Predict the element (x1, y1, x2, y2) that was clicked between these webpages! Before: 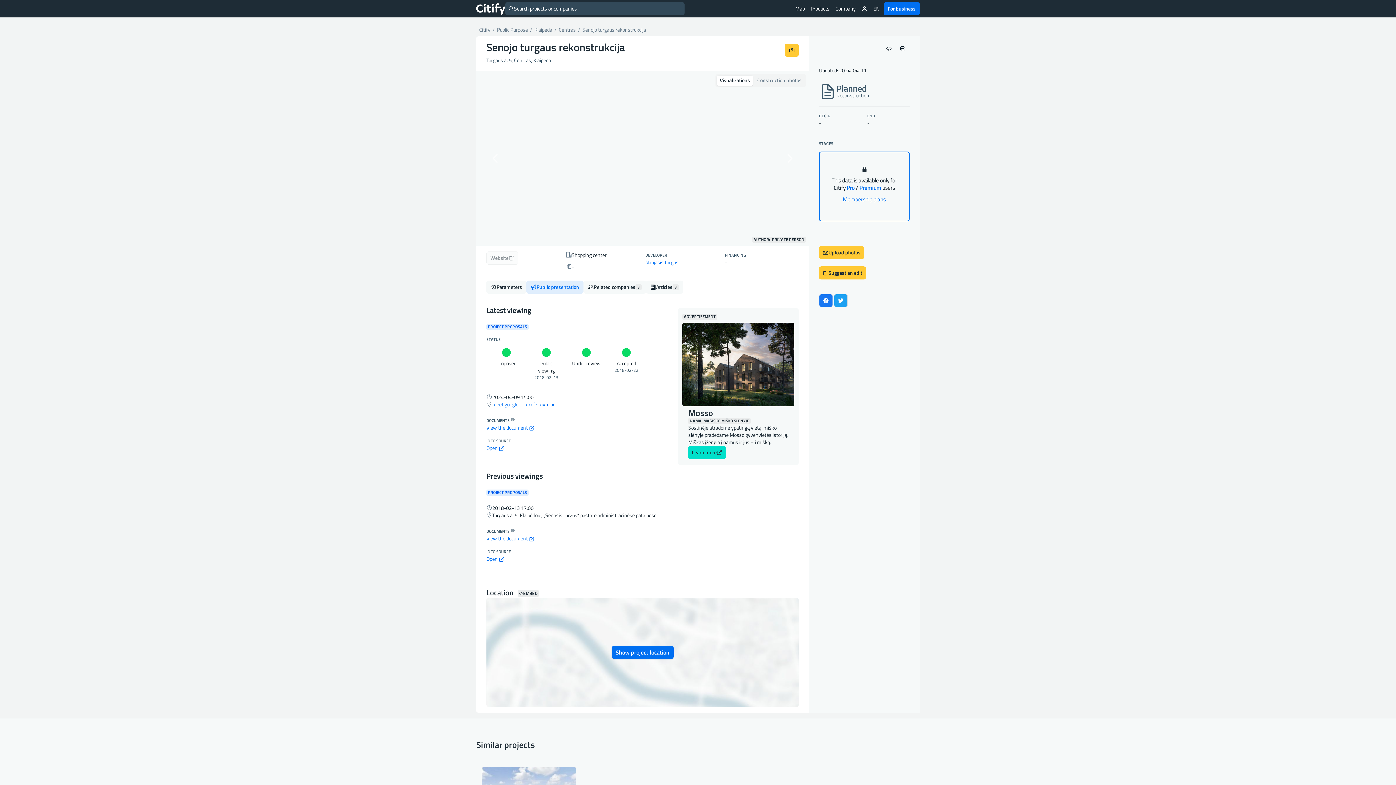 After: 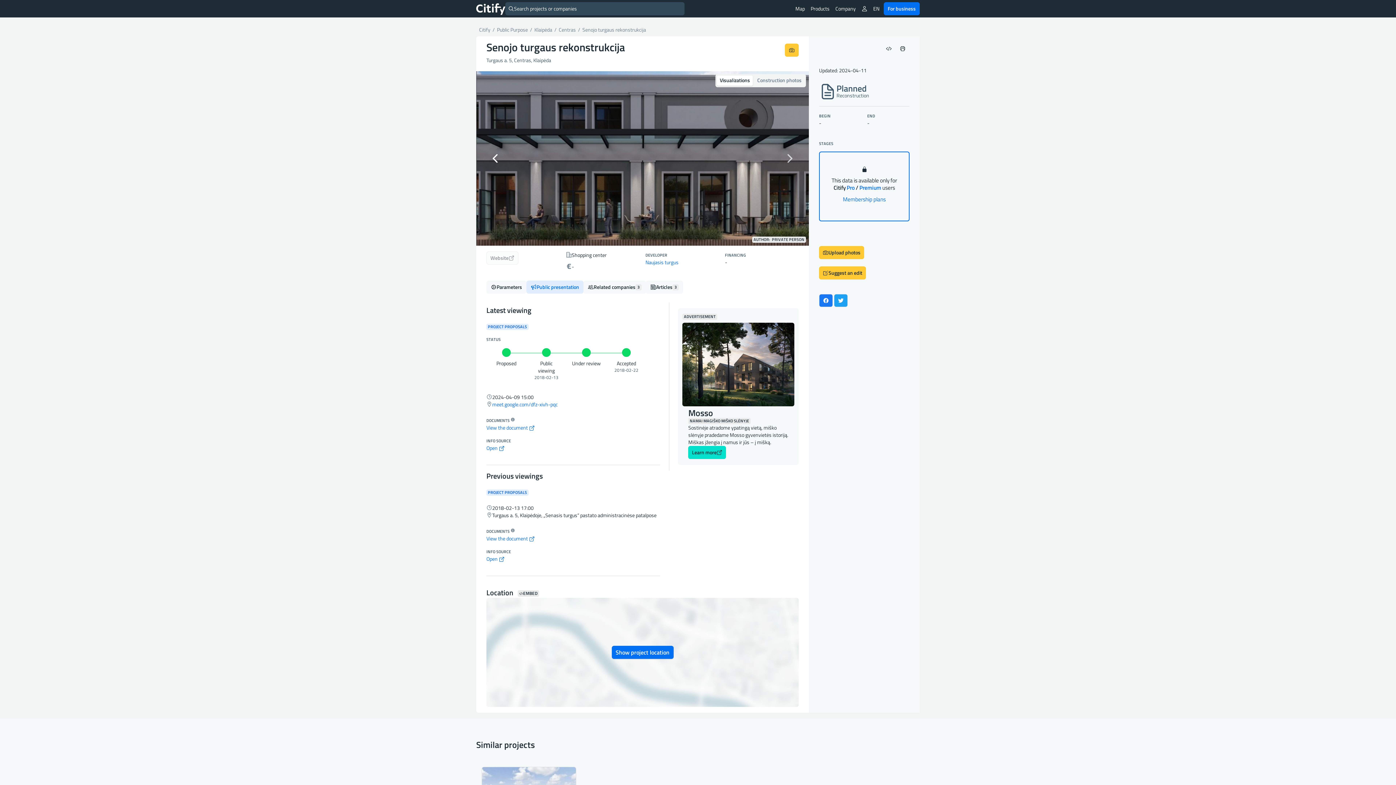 Action: label: Previous bbox: (476, 71, 526, 245)